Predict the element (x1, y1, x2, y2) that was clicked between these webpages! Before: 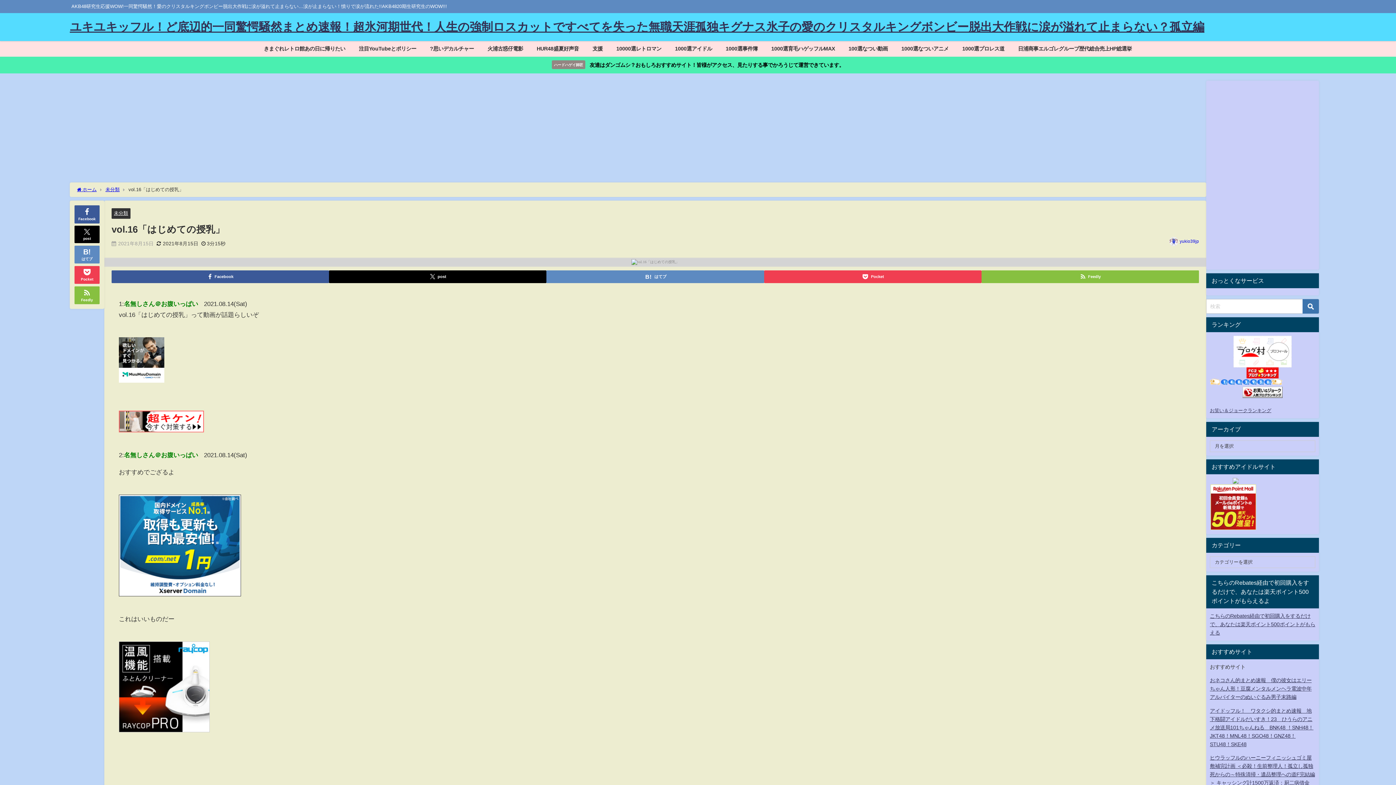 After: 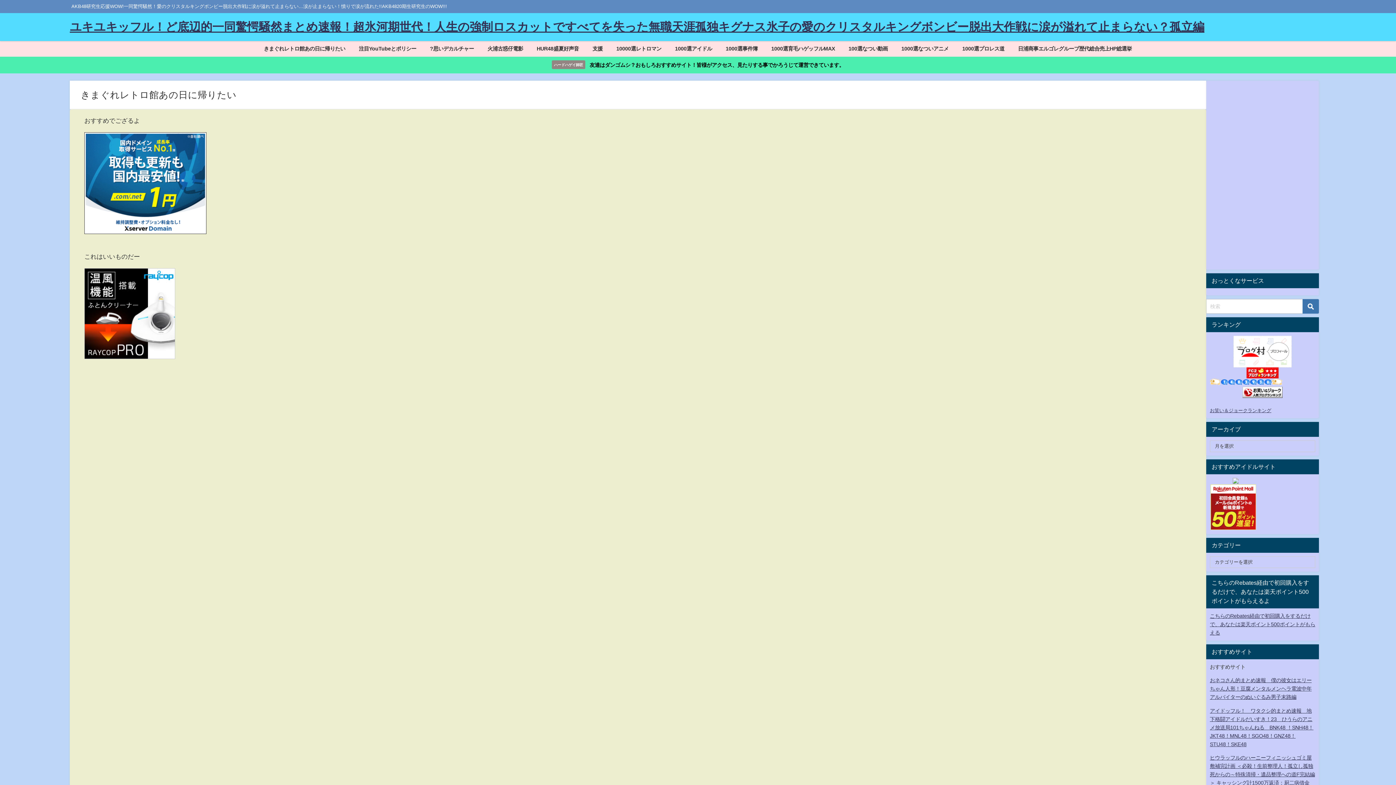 Action: bbox: (257, 41, 352, 56) label: きまぐれレトロ館あの日に帰りたい